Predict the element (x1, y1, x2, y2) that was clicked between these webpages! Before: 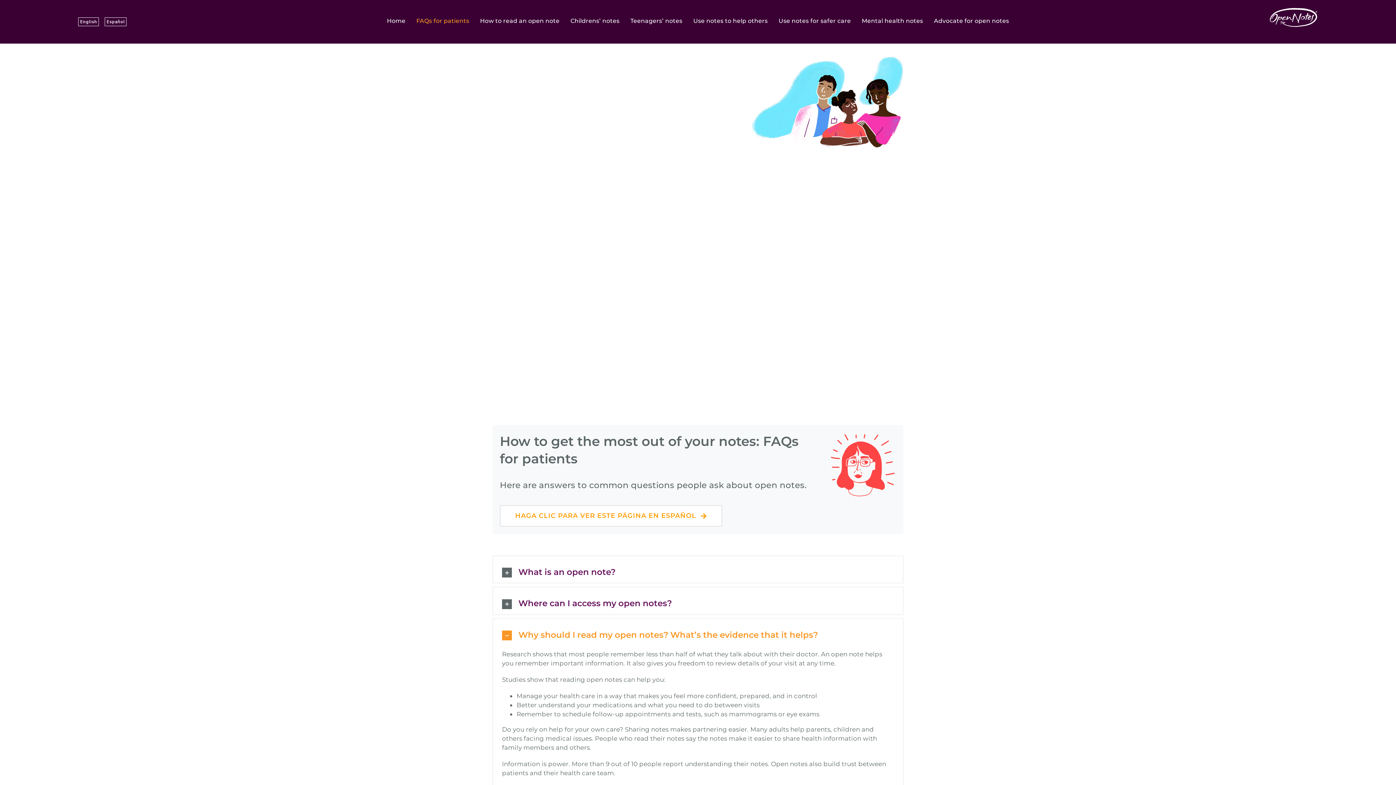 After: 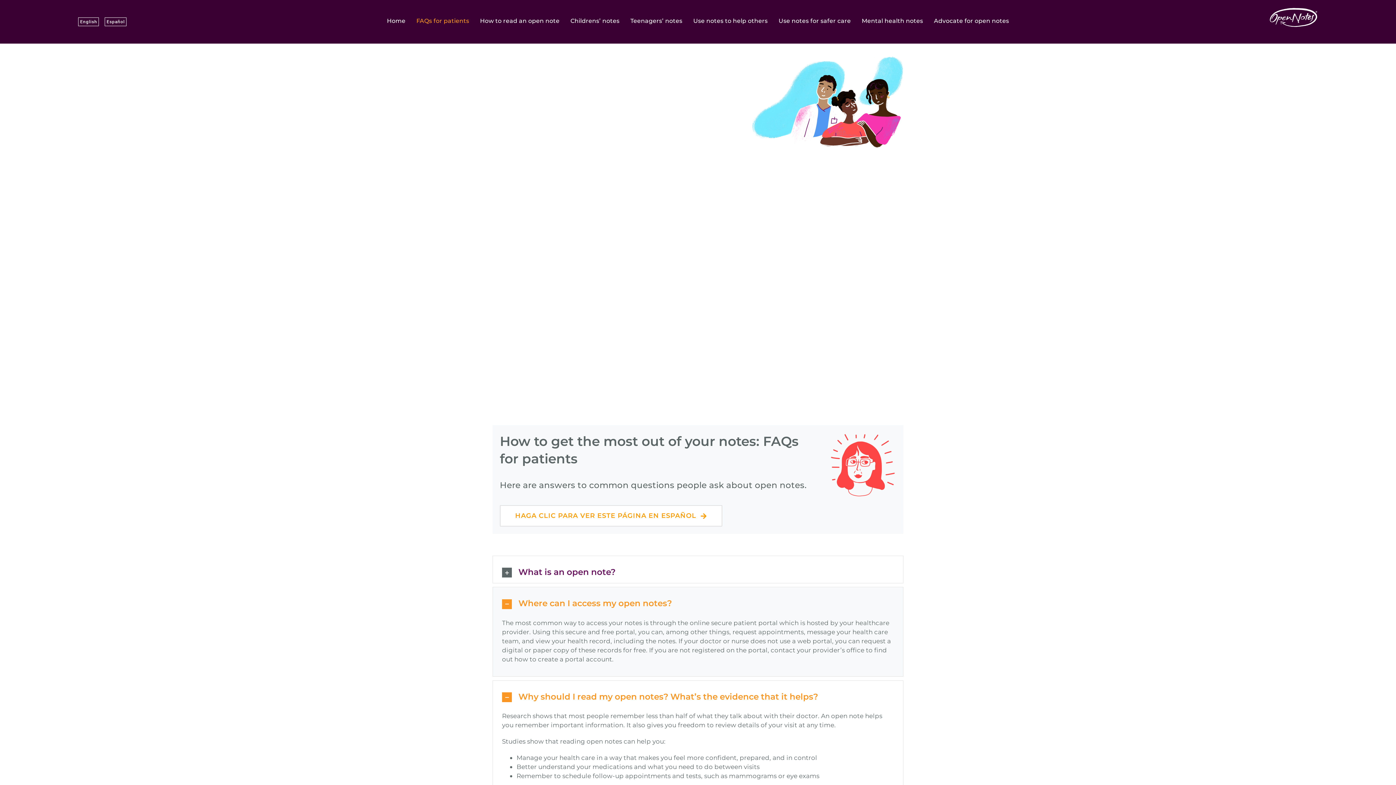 Action: label: Where can I access my open notes? bbox: (493, 593, 903, 614)